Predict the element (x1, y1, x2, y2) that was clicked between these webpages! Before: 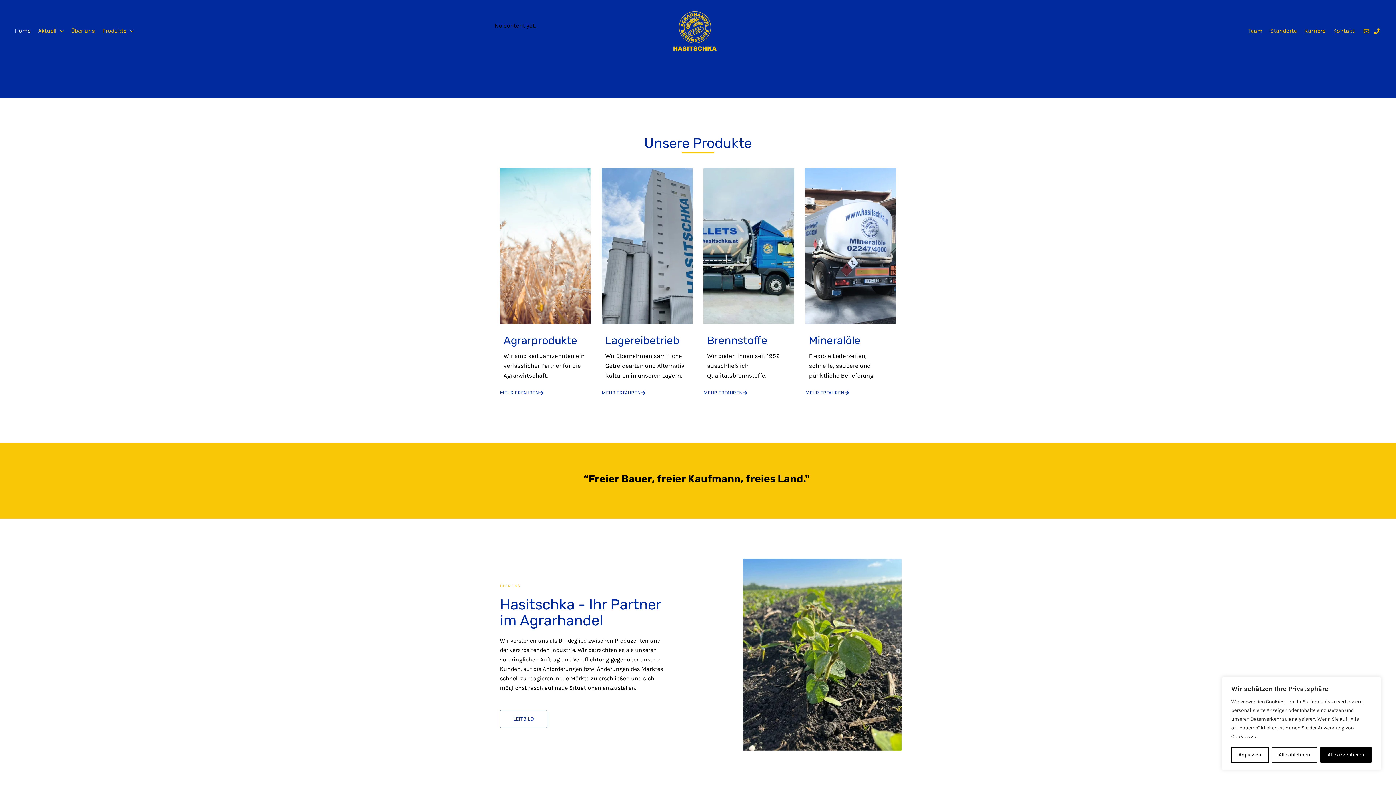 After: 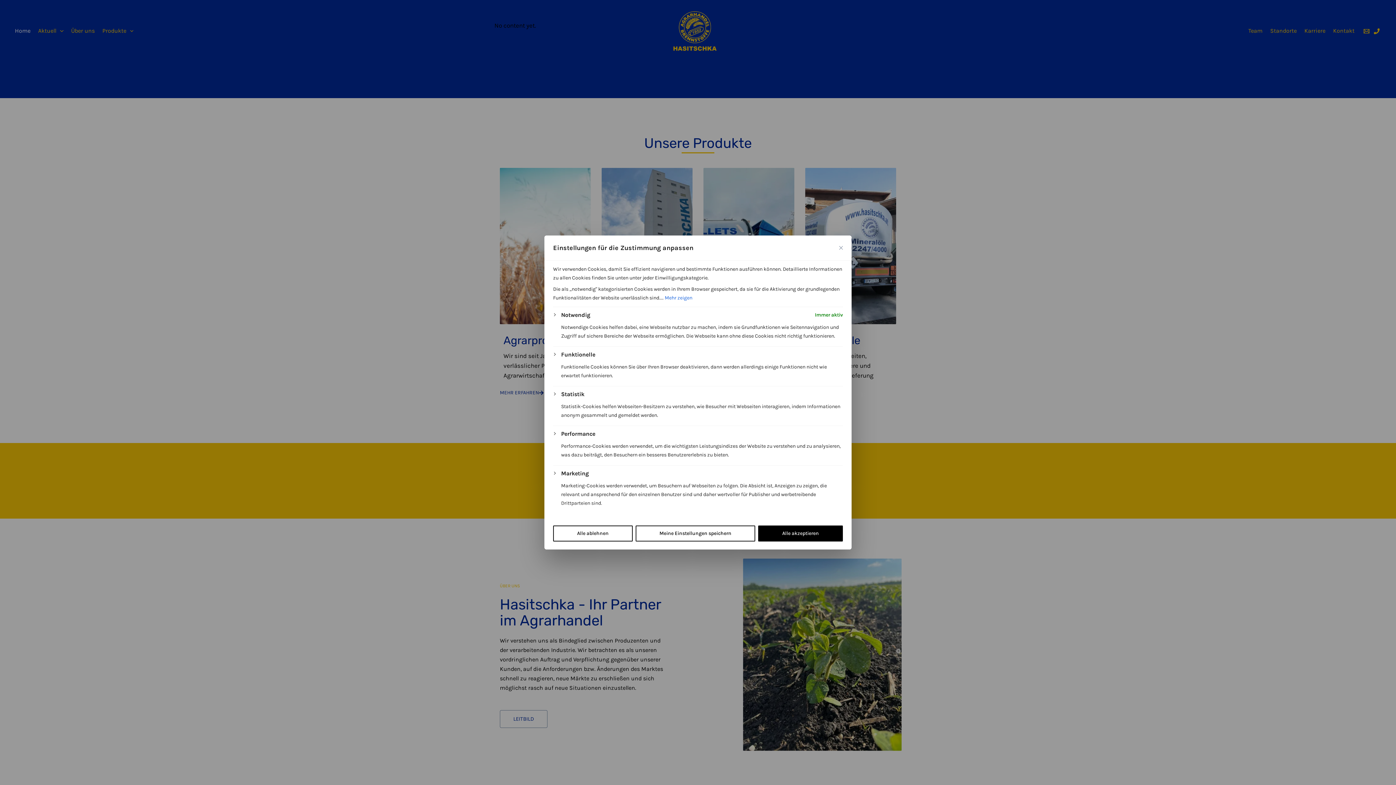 Action: label: Anpassen bbox: (1231, 747, 1268, 763)